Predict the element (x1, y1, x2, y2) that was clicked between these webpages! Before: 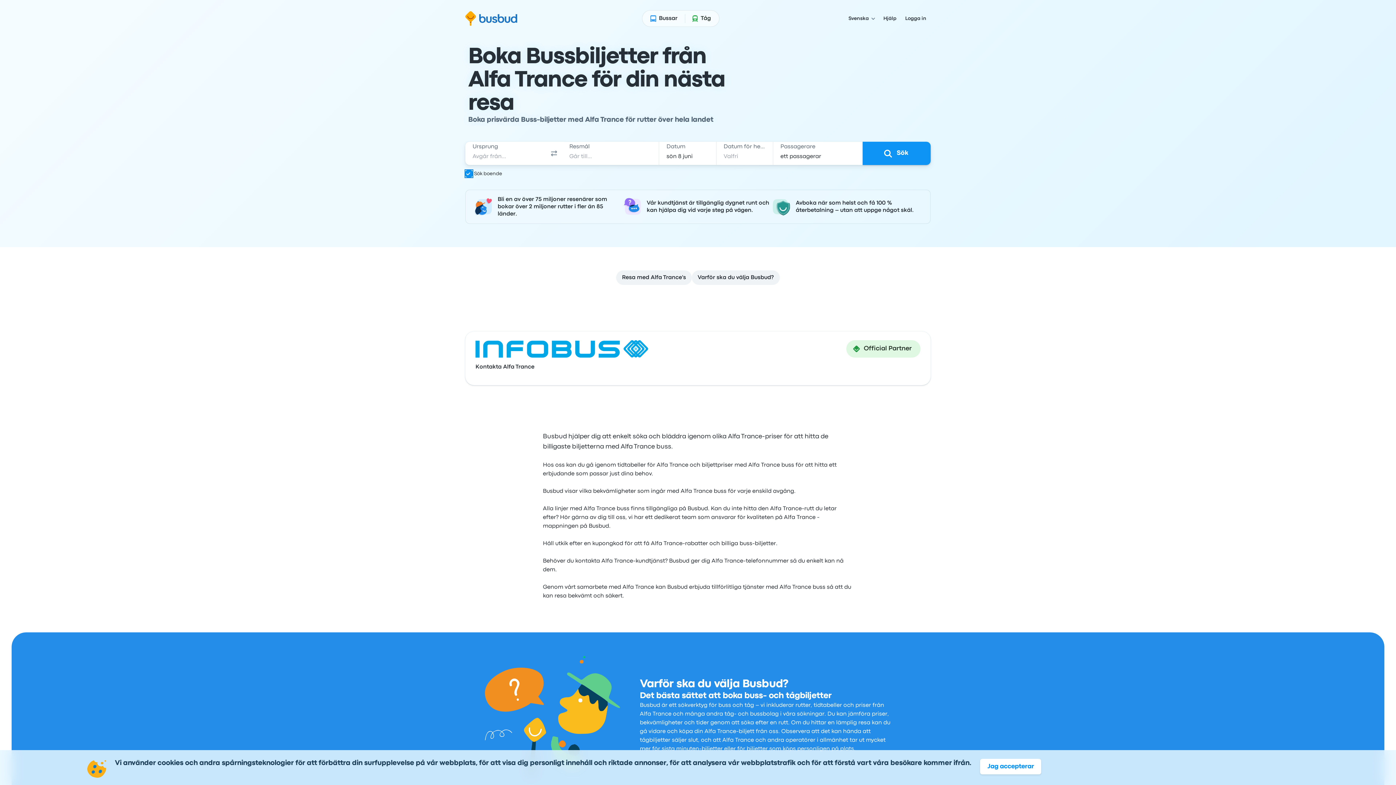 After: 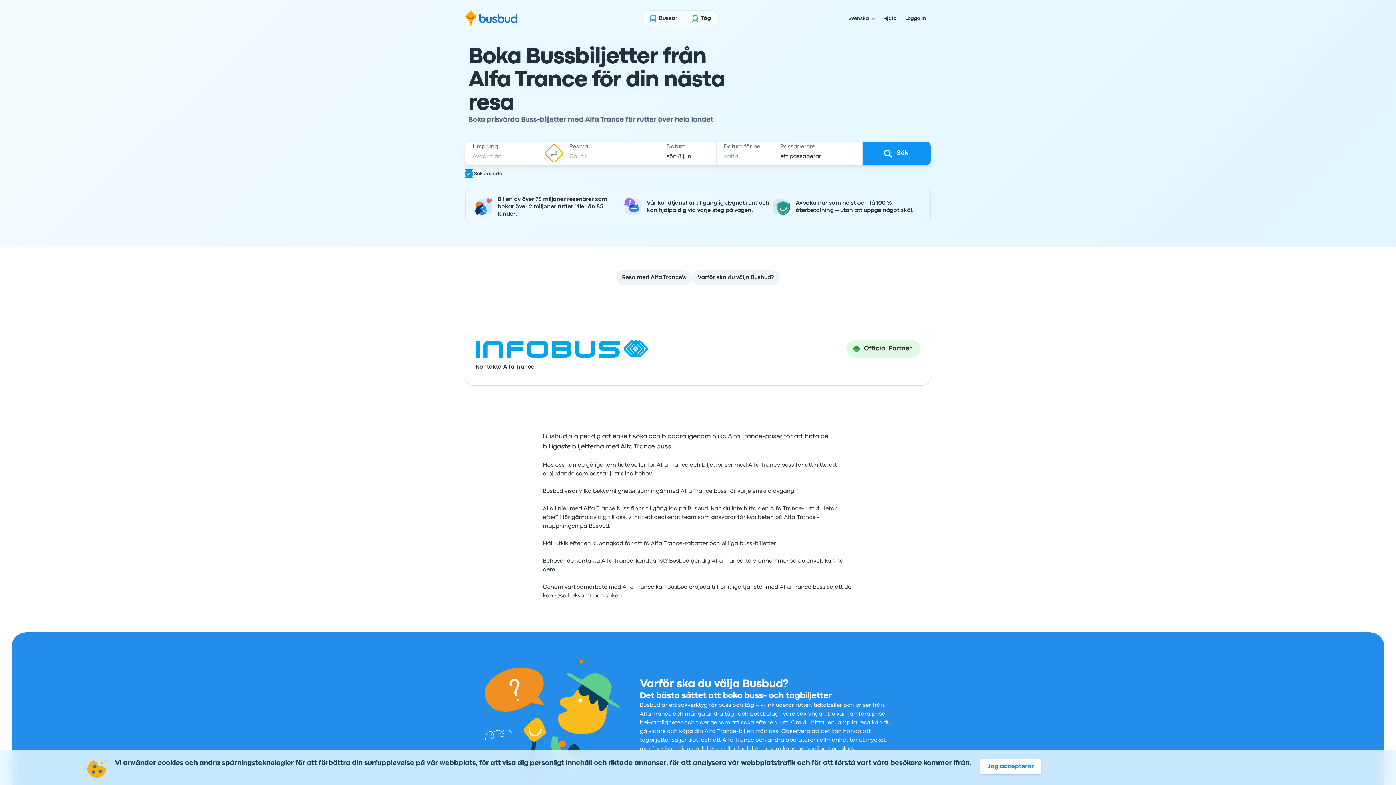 Action: label: Byta plats bbox: (544, 143, 563, 163)